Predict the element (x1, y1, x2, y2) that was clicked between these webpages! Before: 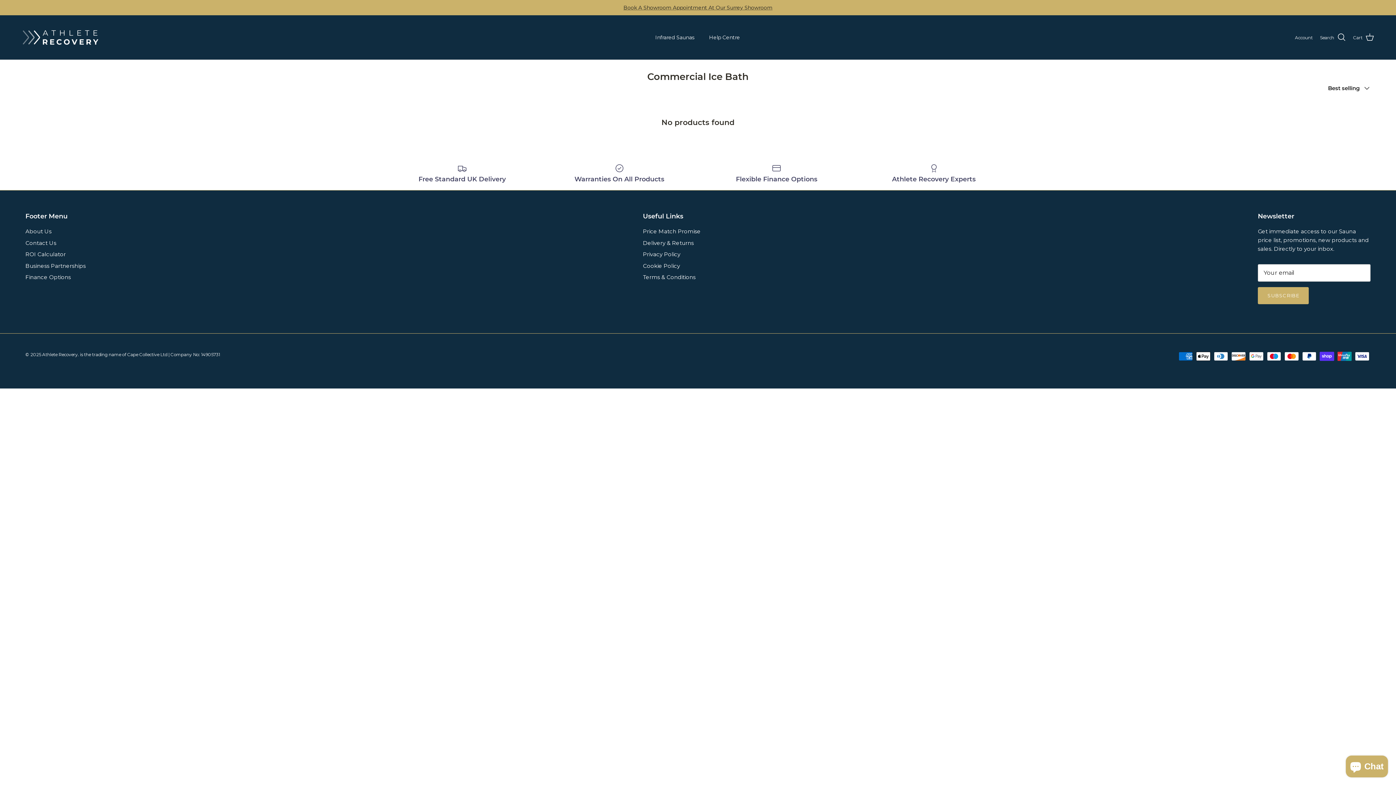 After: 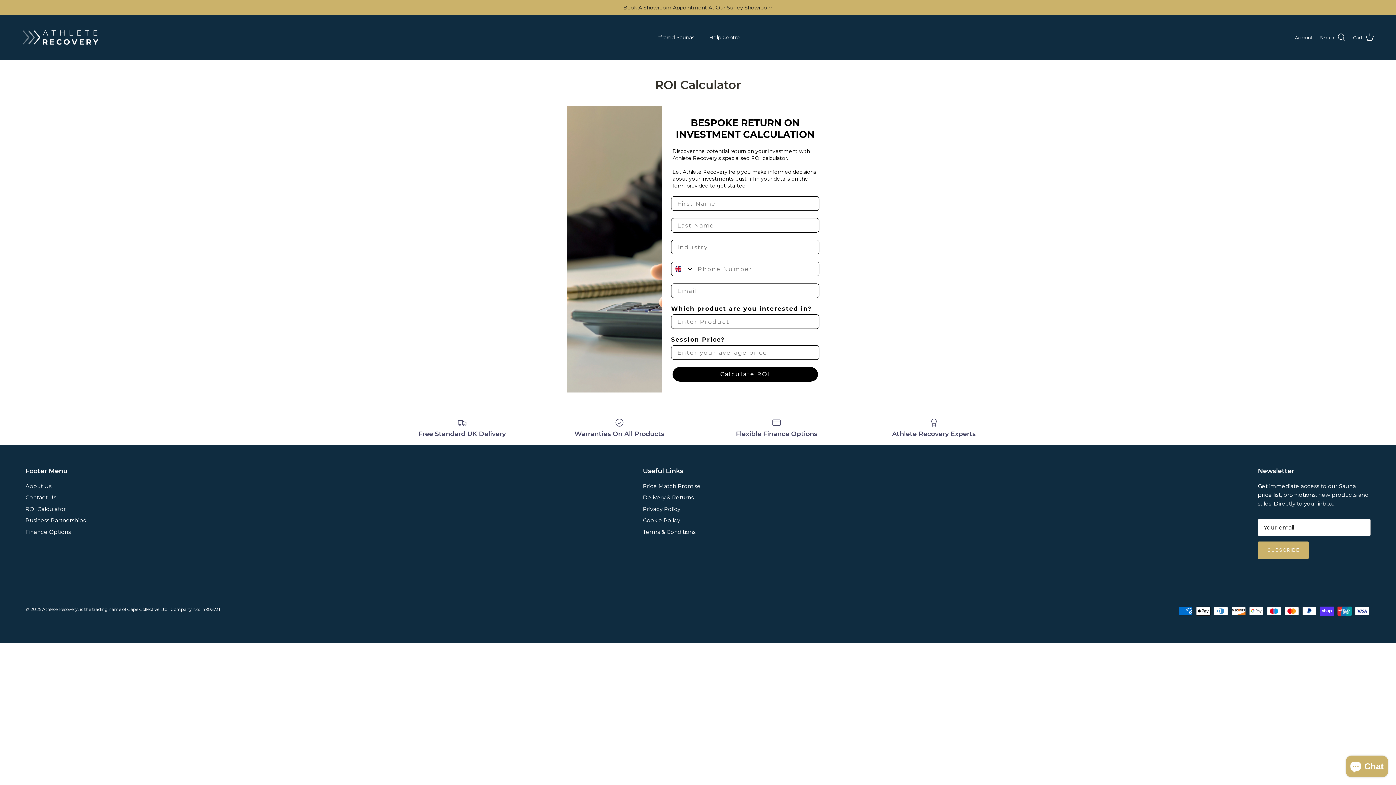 Action: label: ROI Calculator bbox: (25, 250, 65, 257)